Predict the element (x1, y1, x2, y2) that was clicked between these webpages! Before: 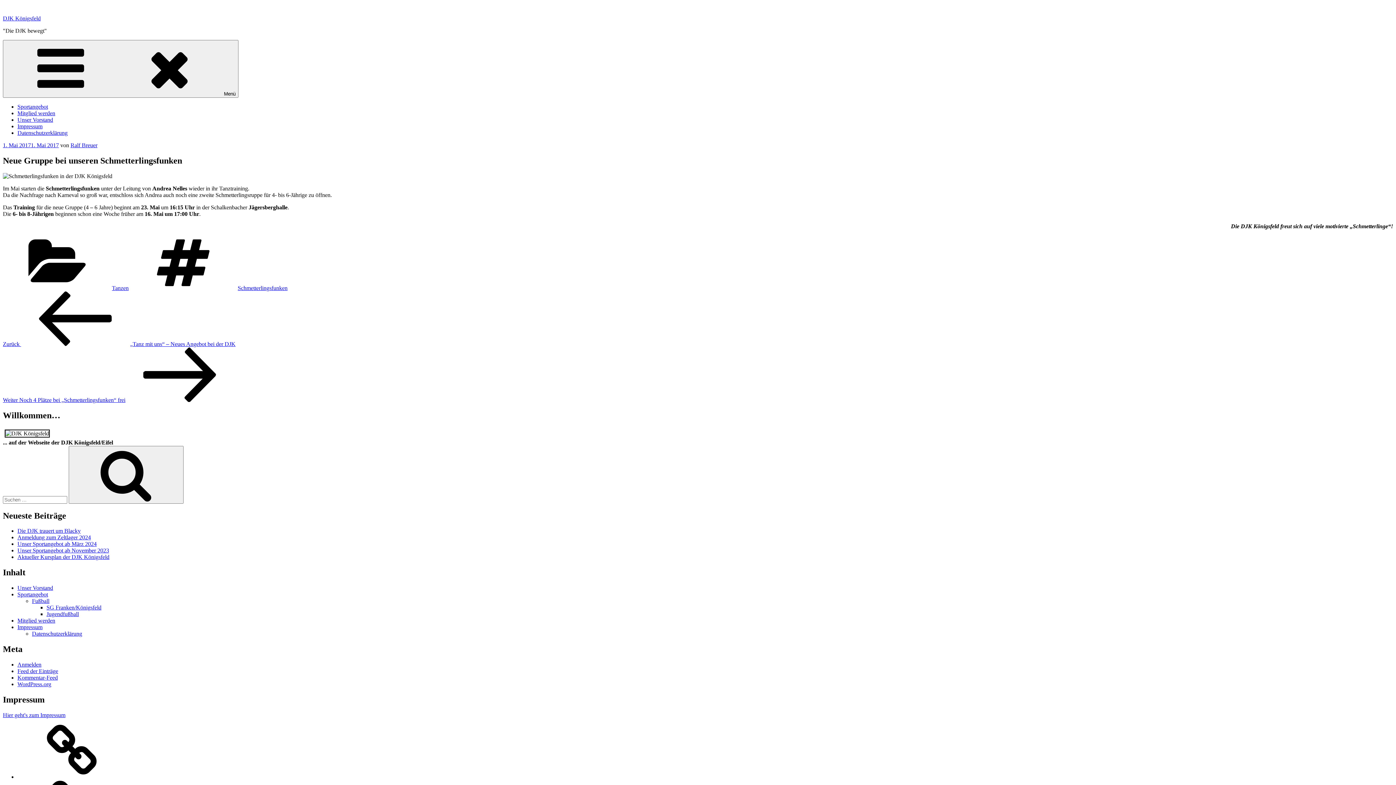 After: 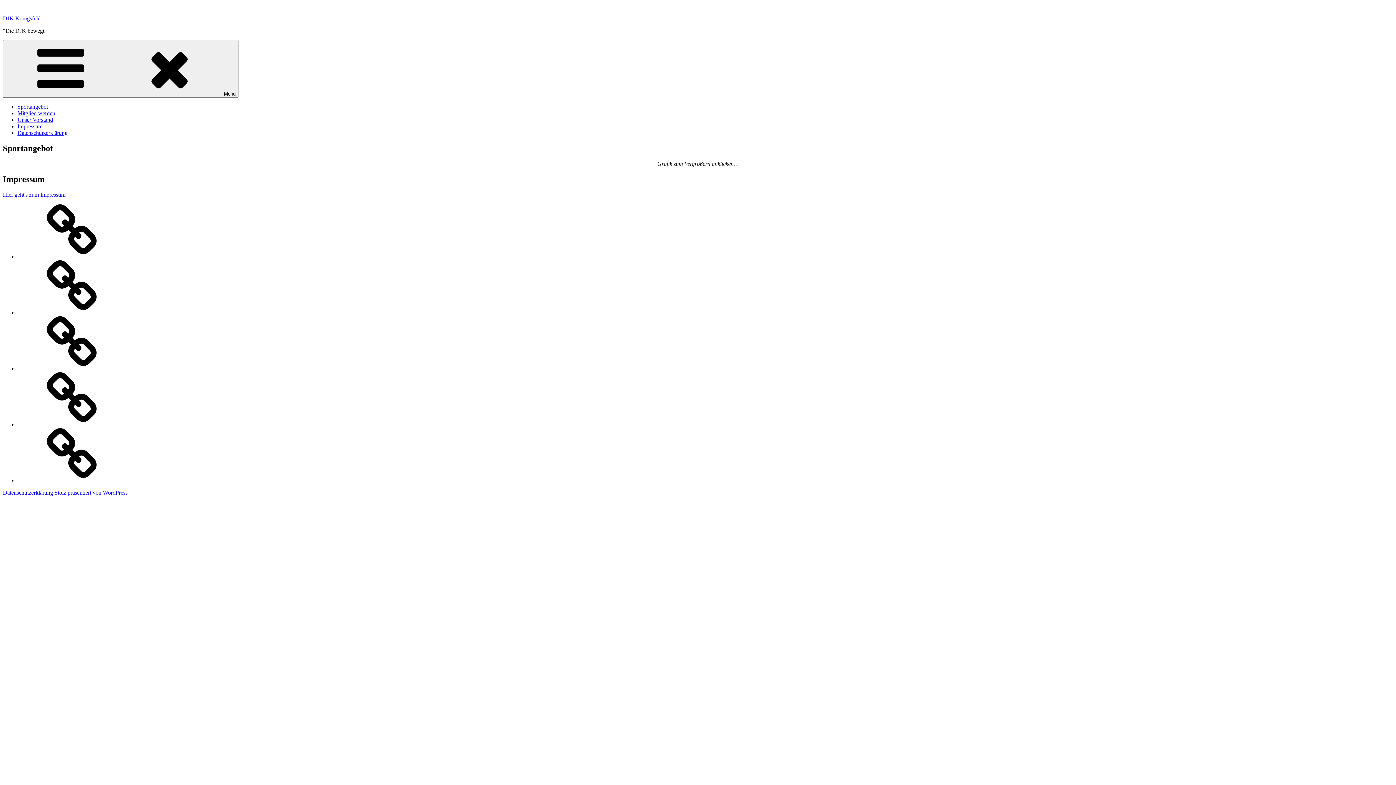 Action: label: Sportangebot bbox: (17, 774, 126, 780)